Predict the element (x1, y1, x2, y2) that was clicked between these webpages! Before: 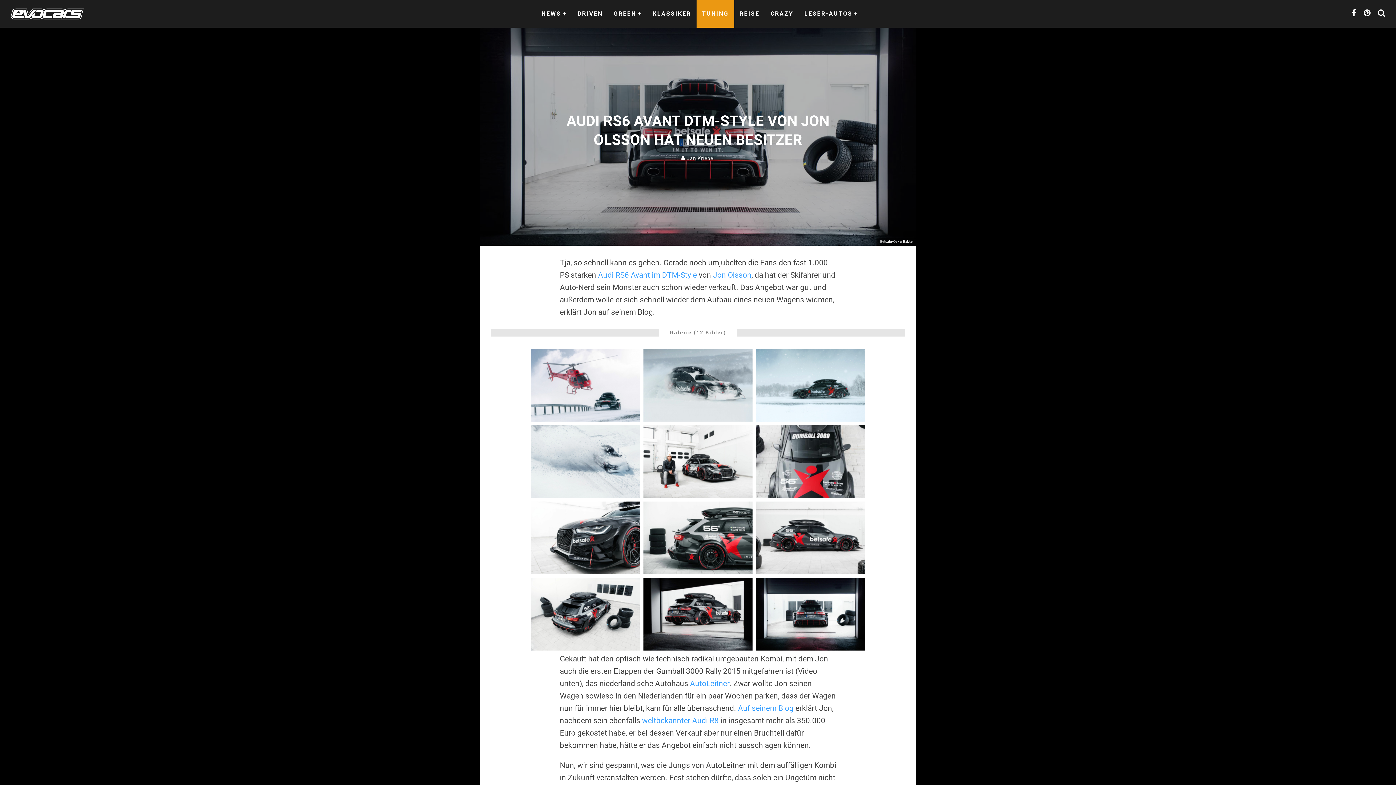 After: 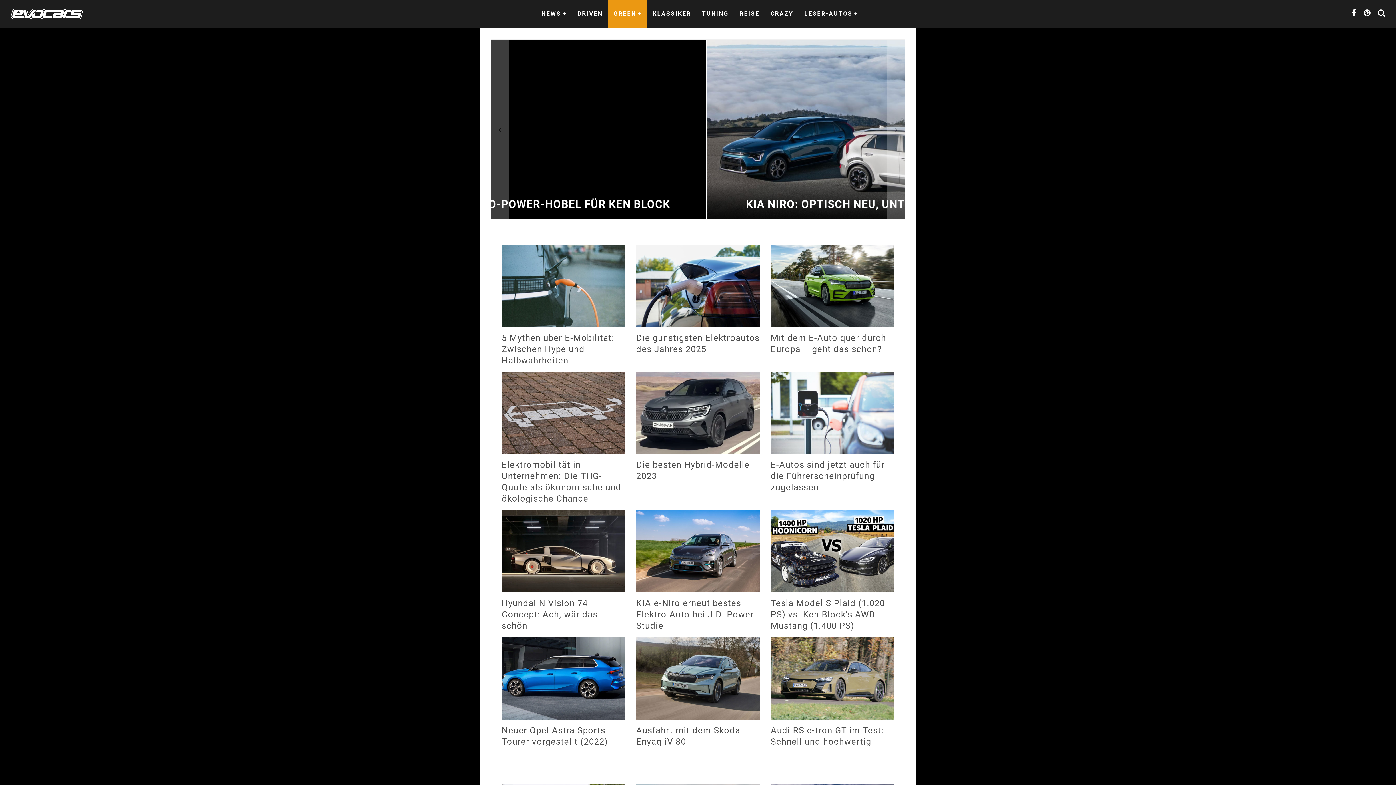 Action: label: GREEN bbox: (608, 0, 647, 27)